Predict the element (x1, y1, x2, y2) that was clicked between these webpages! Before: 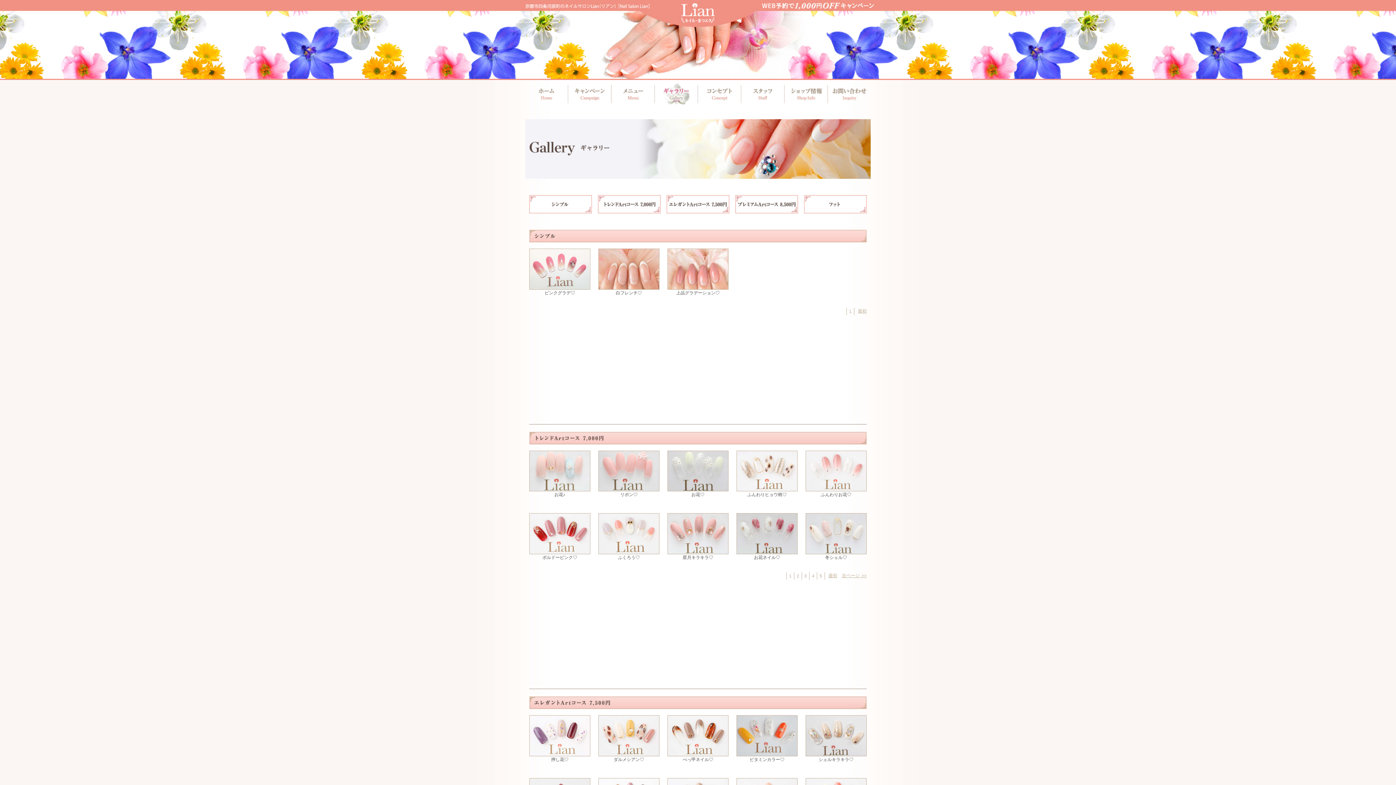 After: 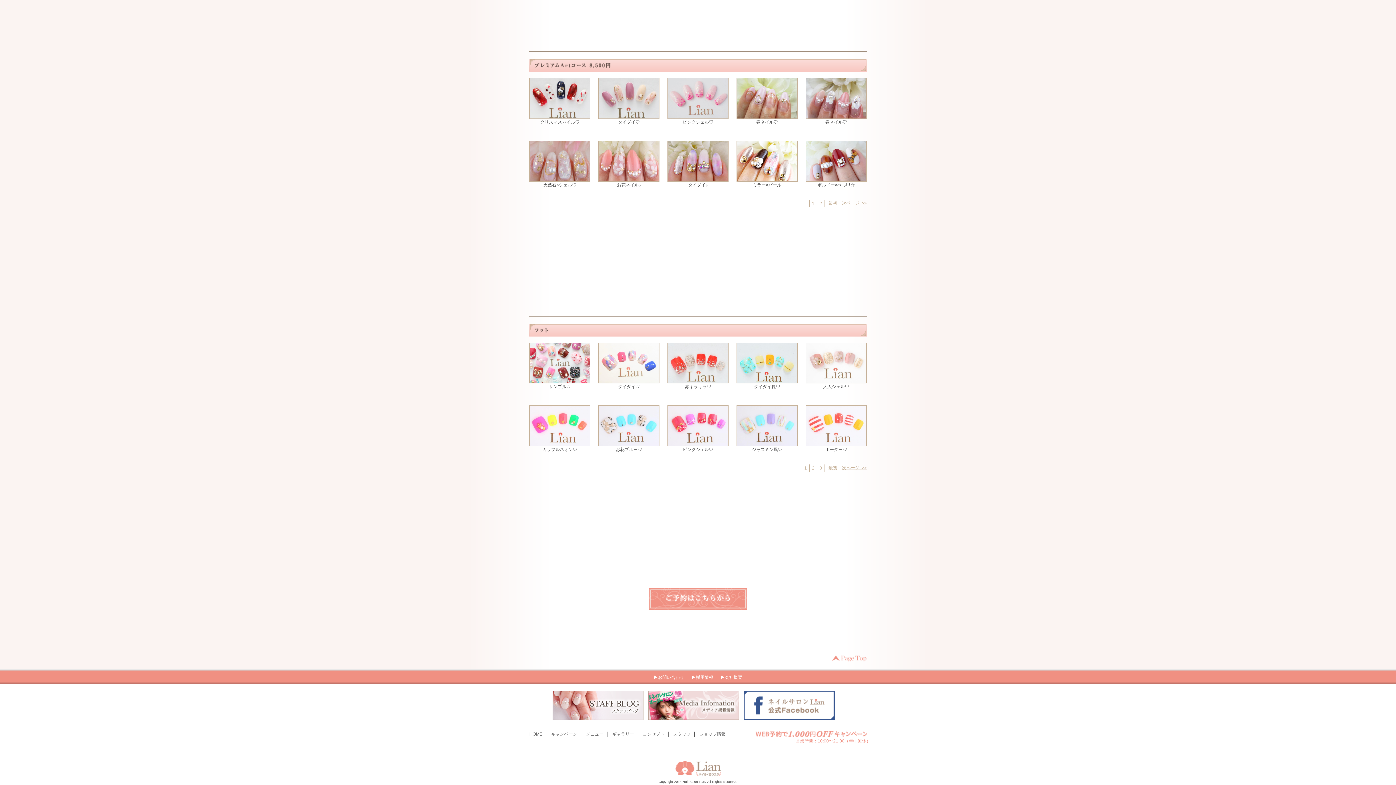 Action: bbox: (735, 209, 798, 214)